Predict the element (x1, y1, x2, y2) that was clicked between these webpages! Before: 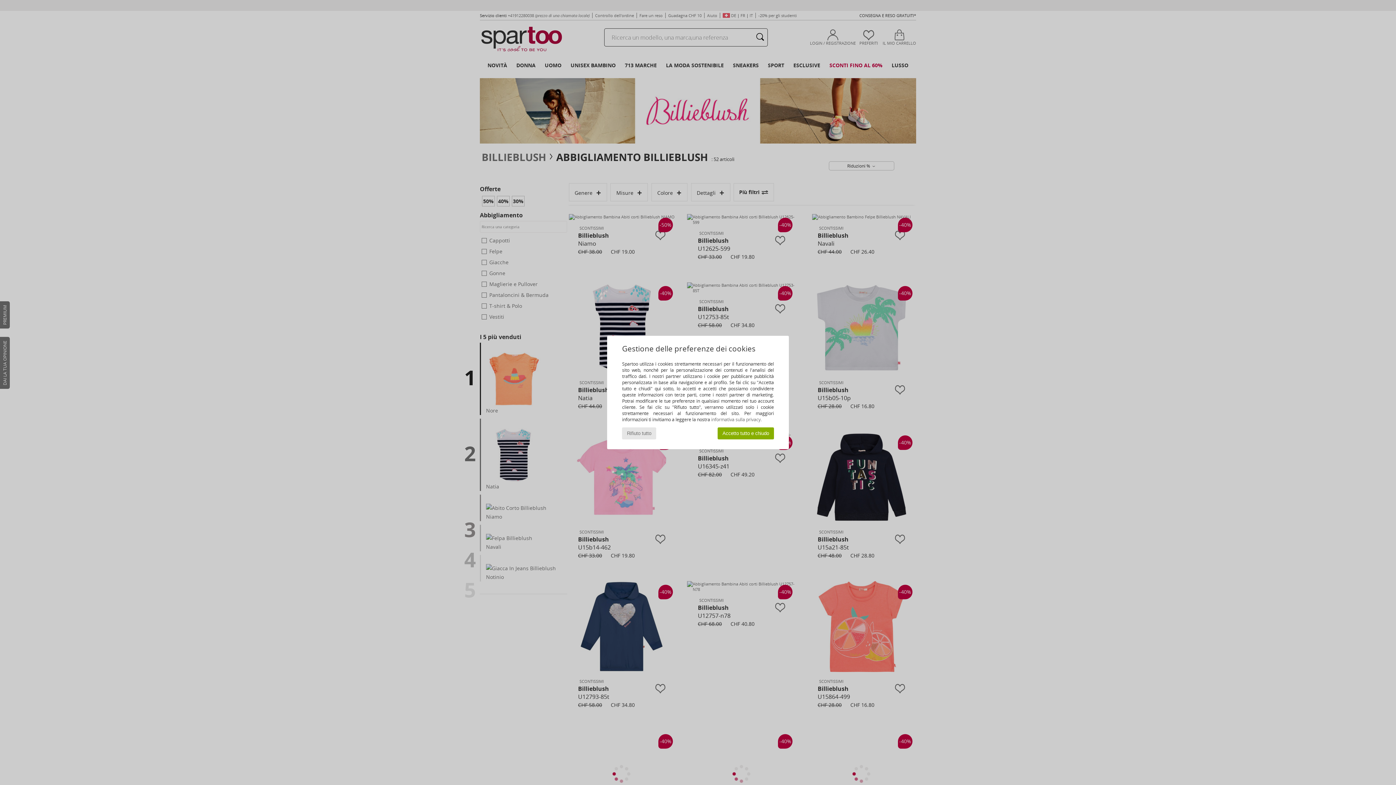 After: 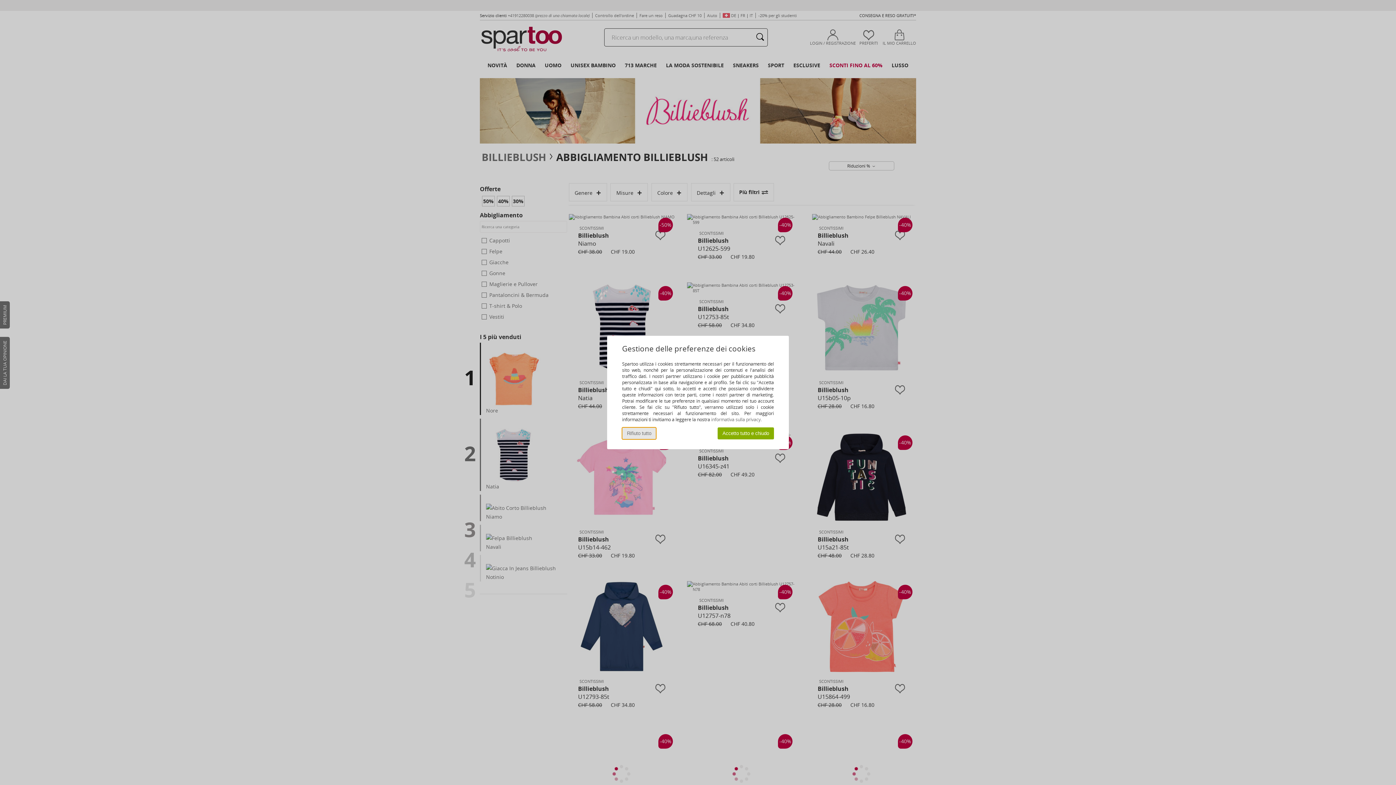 Action: bbox: (622, 427, 656, 439) label: Rifiuto tutto